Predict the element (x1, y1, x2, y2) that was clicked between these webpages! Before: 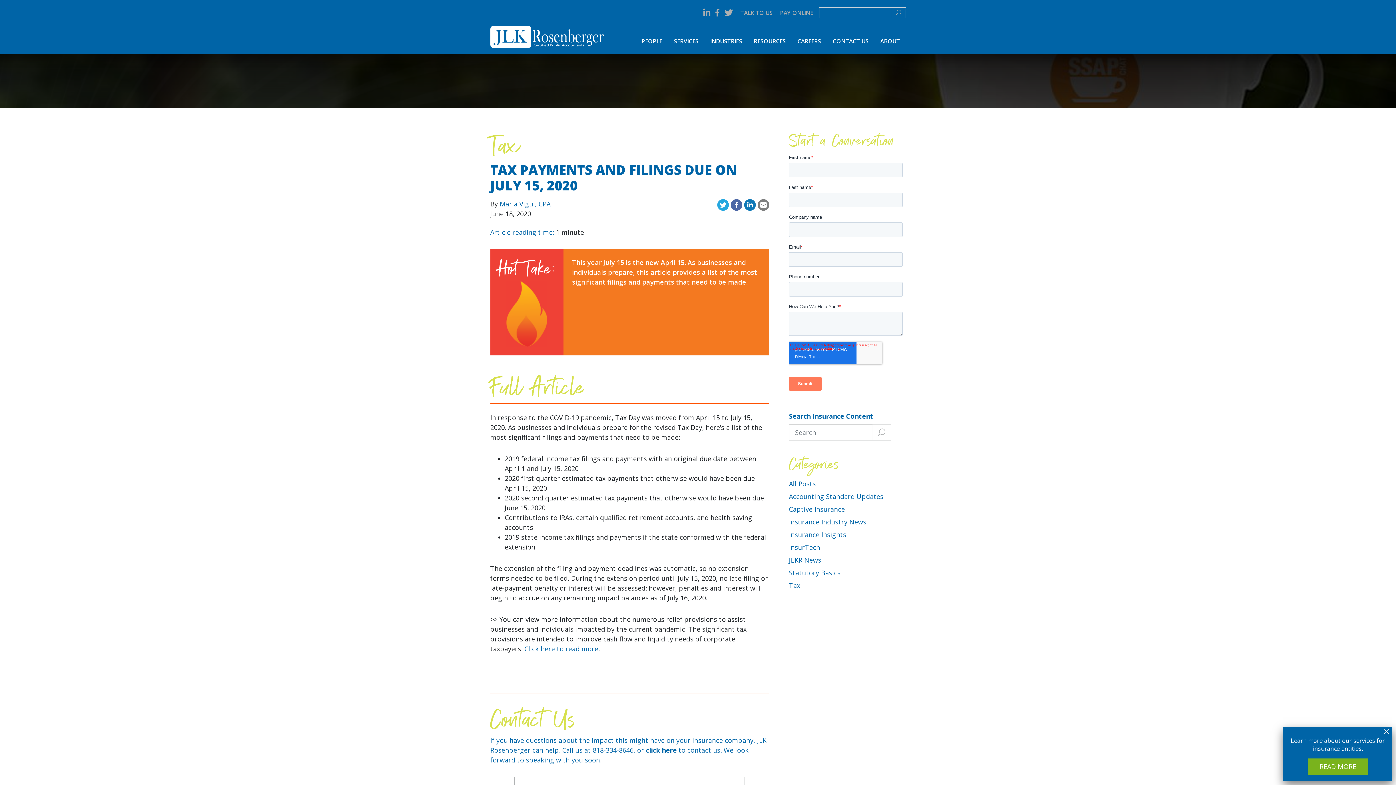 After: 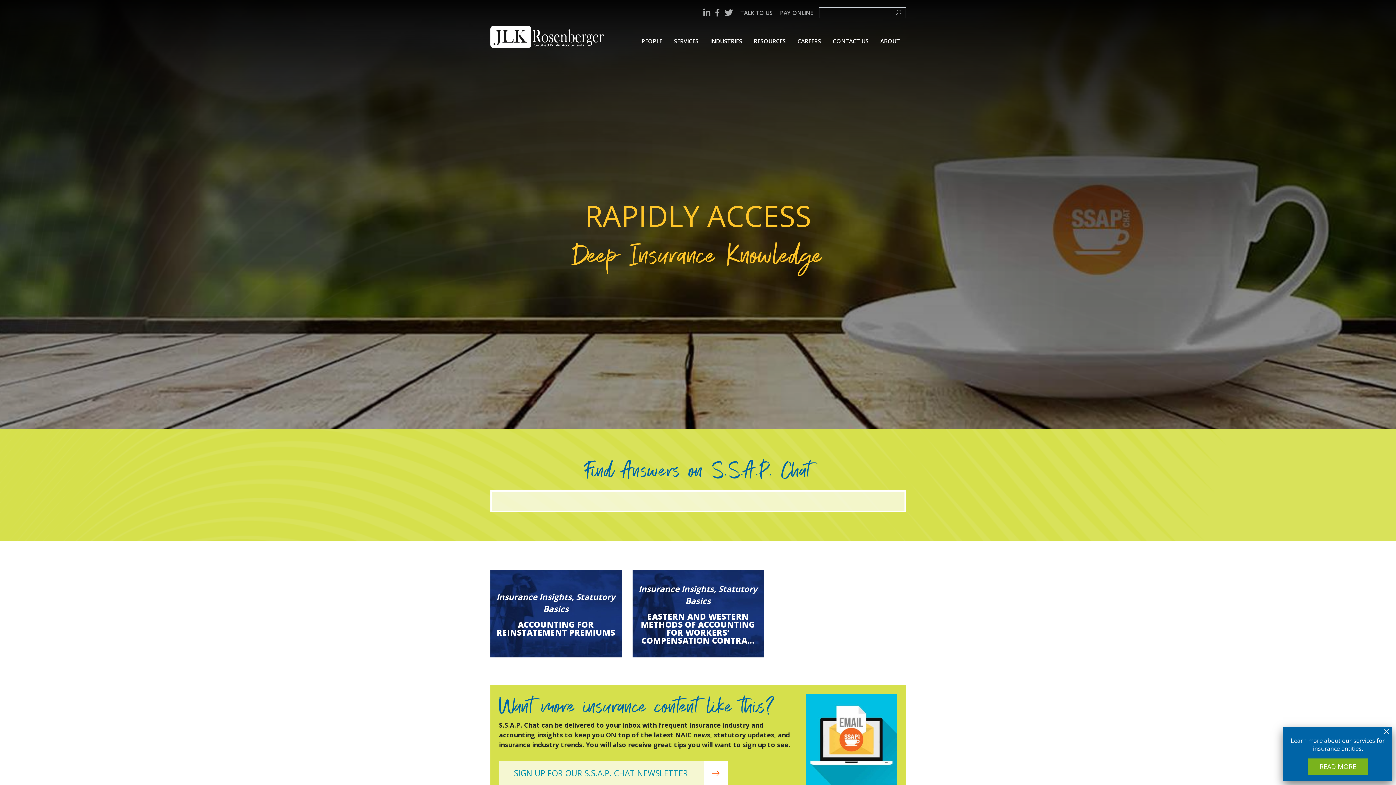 Action: label: Statutory Basics bbox: (789, 566, 905, 579)